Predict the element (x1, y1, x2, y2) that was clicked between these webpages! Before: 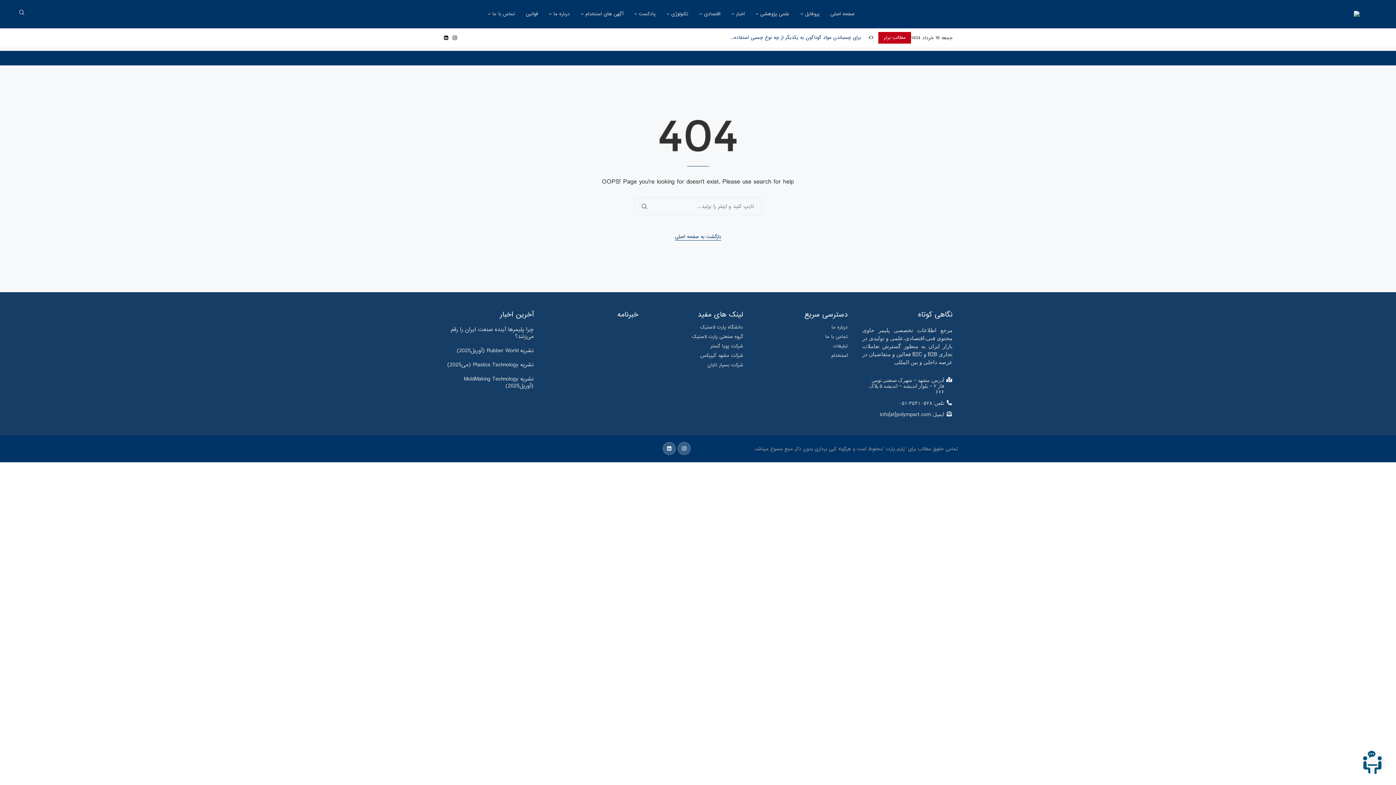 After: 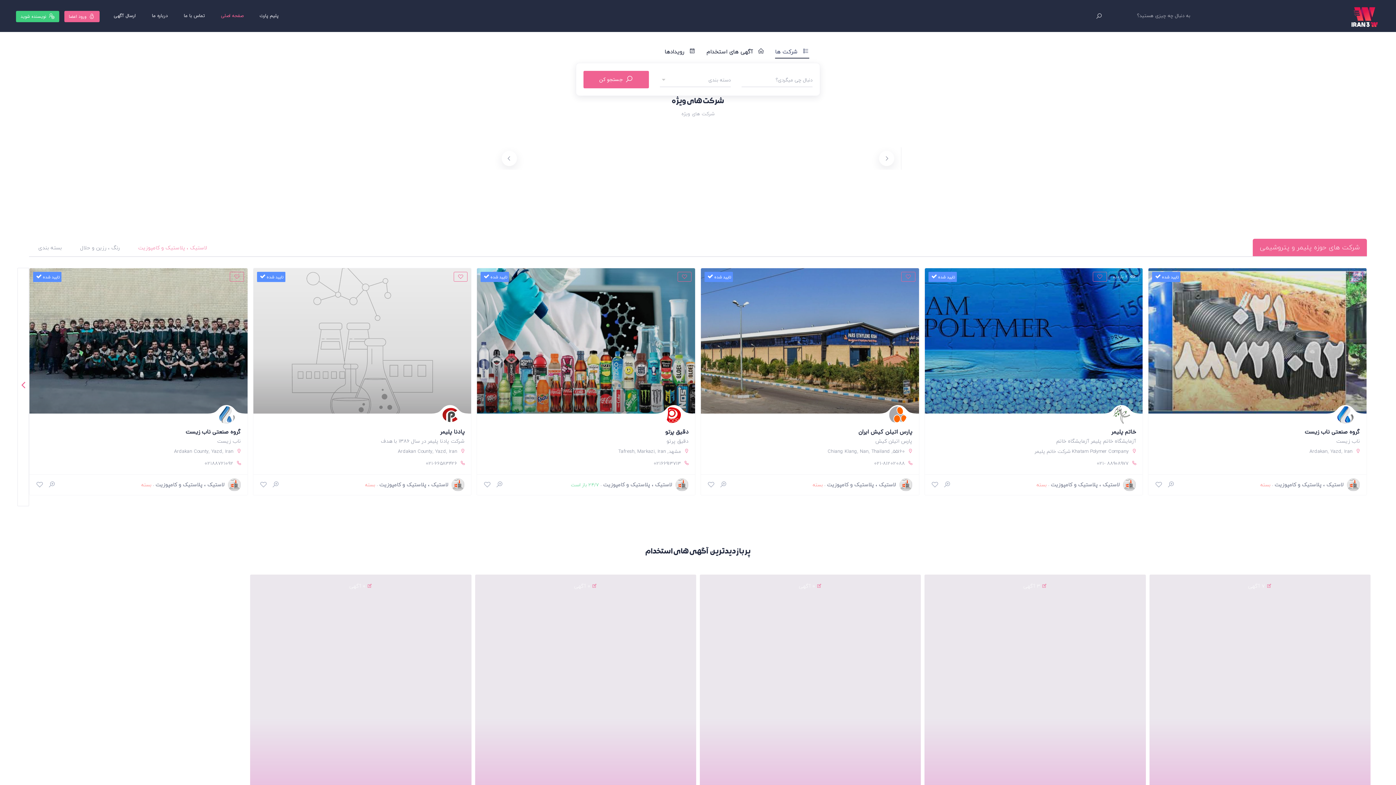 Action: bbox: (800, 3, 819, 24) label: پروفایل